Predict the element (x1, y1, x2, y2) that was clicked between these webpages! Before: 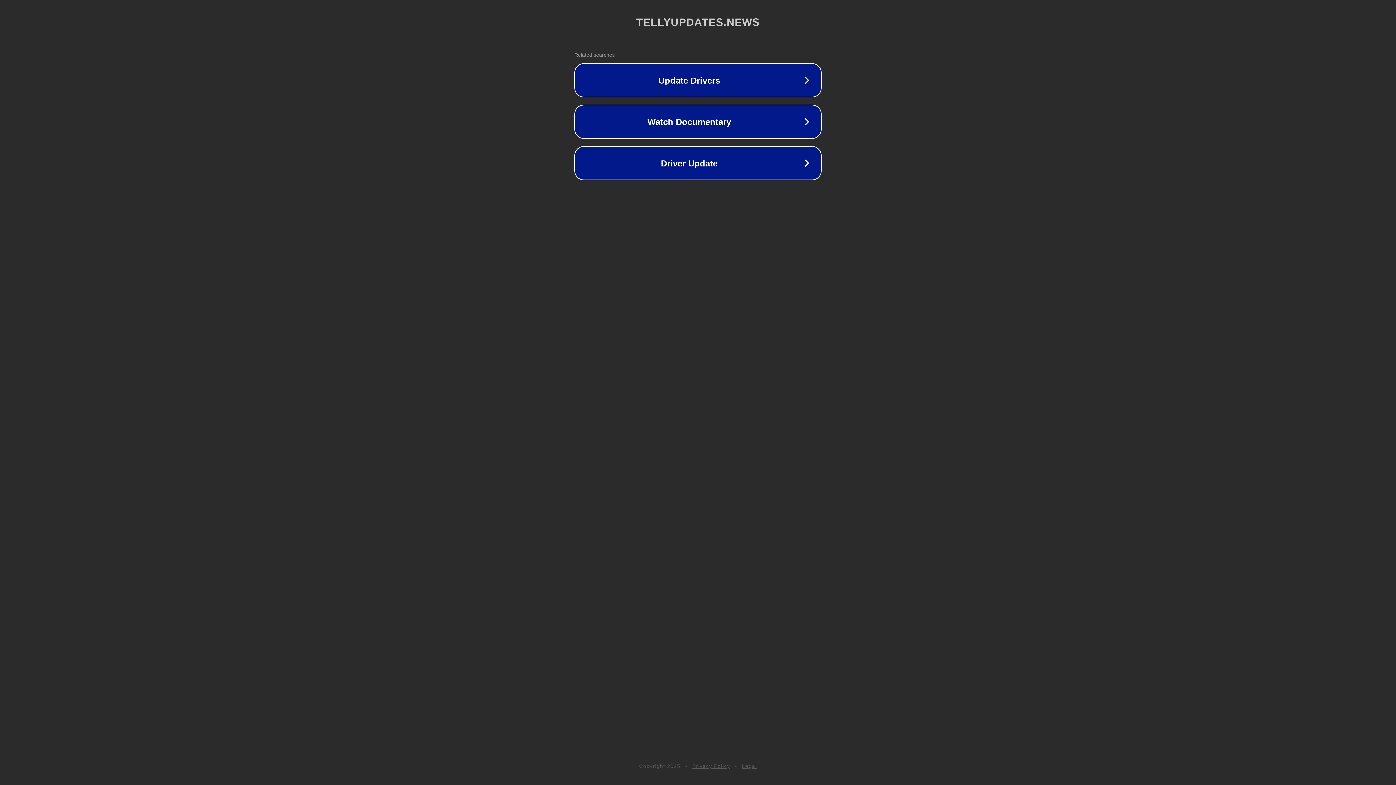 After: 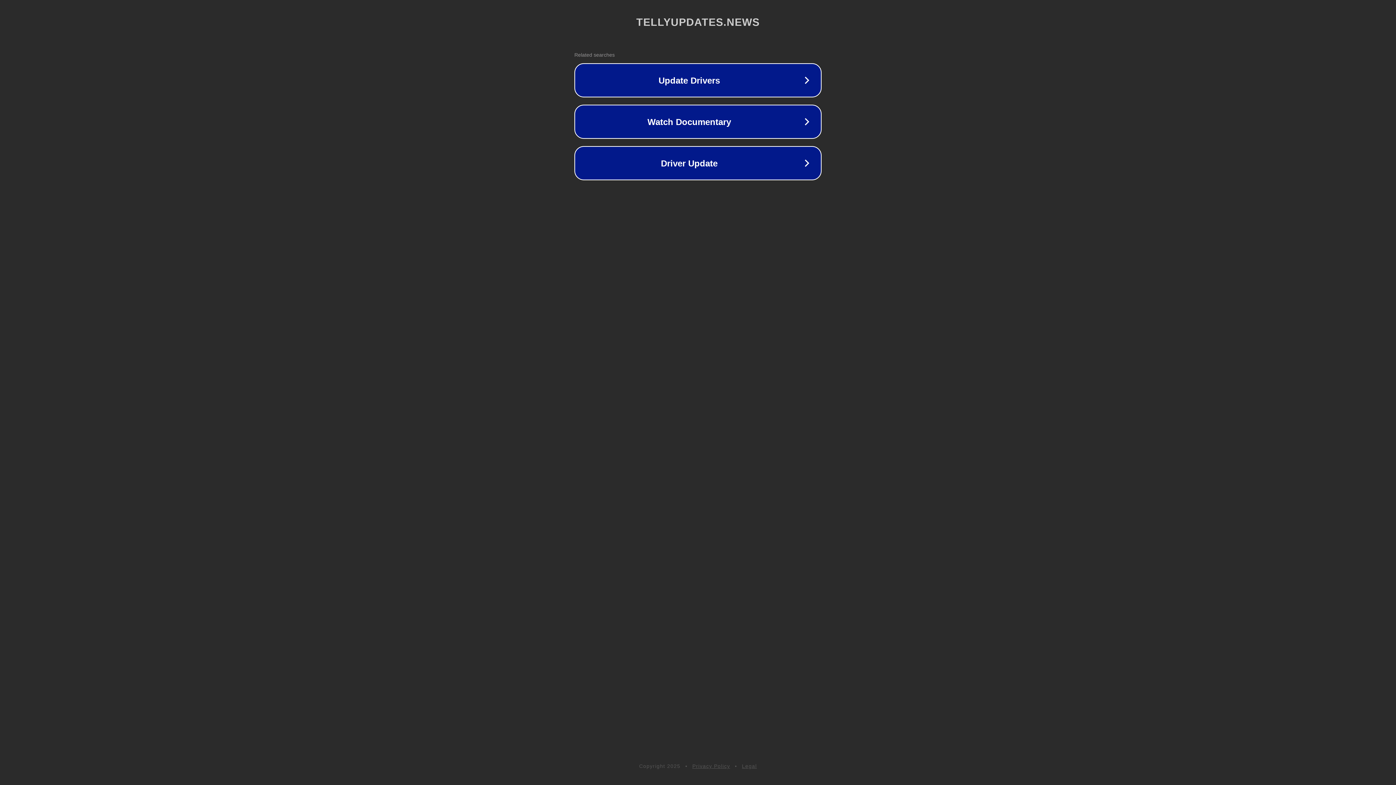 Action: label: Privacy Policy bbox: (692, 763, 730, 769)